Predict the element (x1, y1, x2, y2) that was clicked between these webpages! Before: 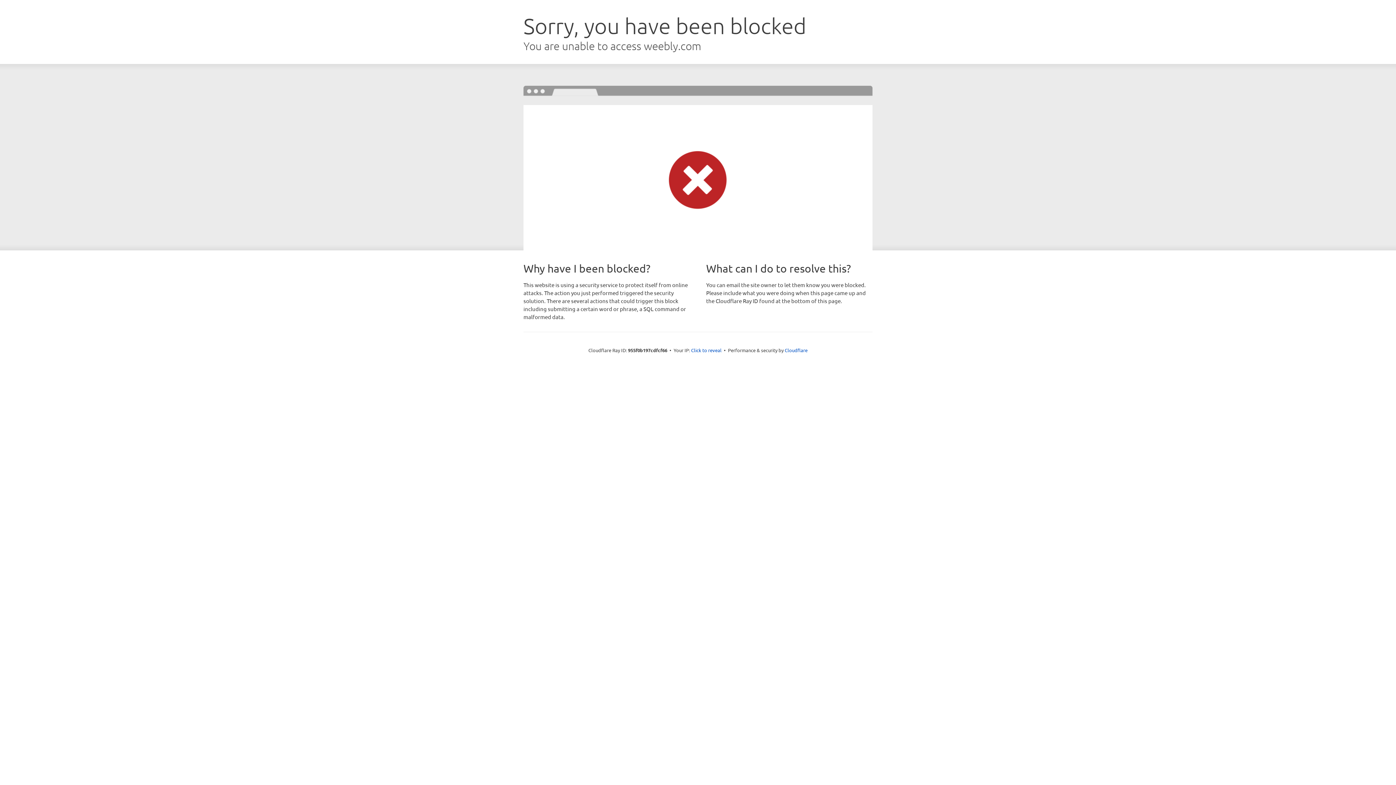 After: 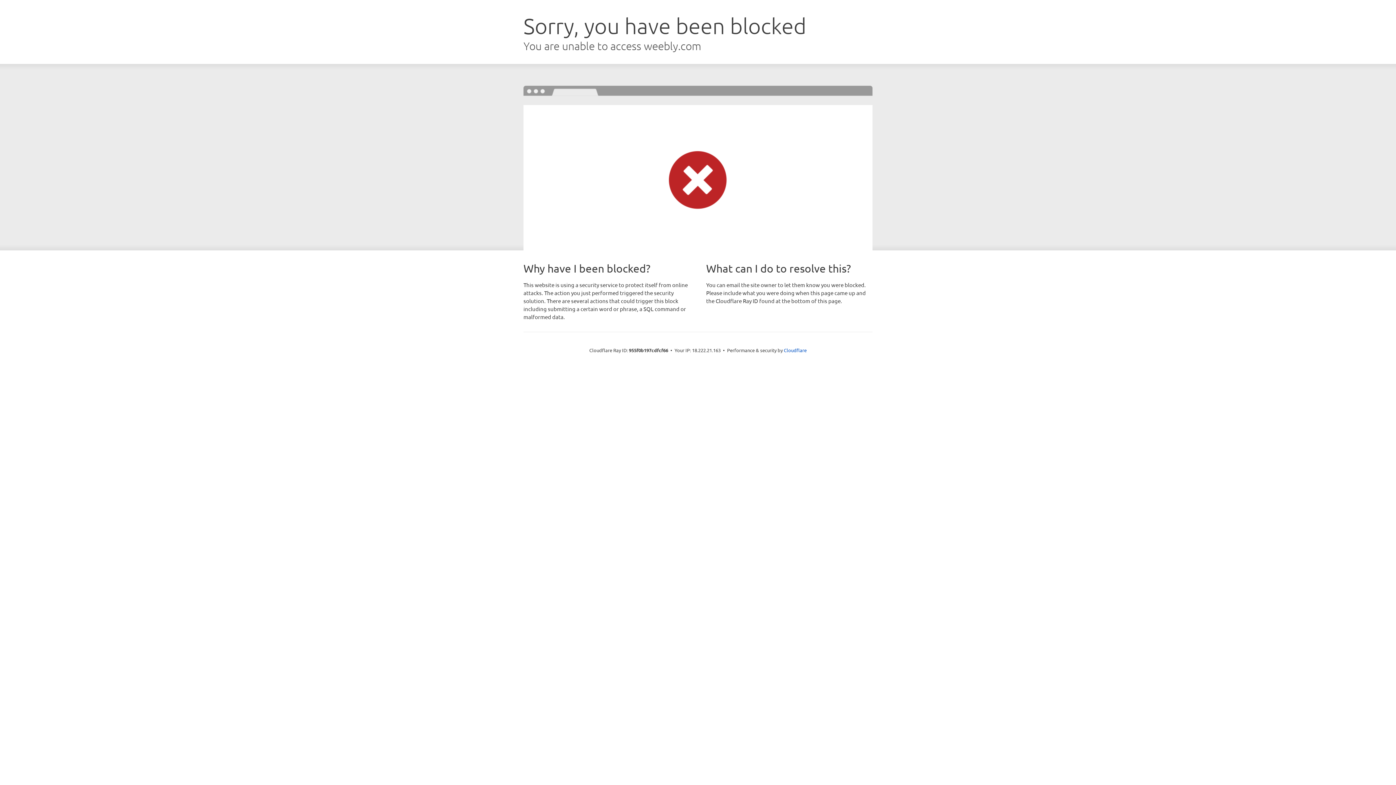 Action: bbox: (691, 346, 721, 353) label: Click to reveal